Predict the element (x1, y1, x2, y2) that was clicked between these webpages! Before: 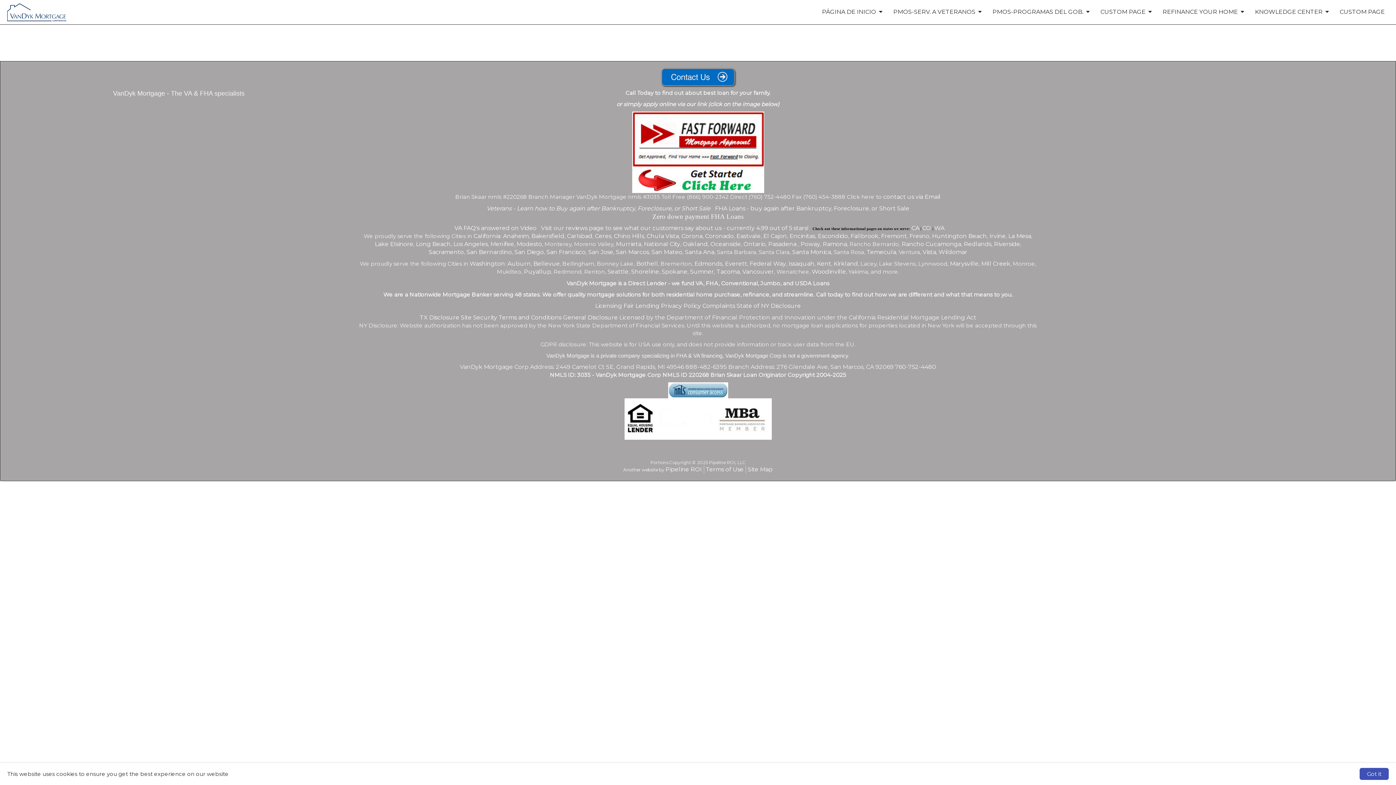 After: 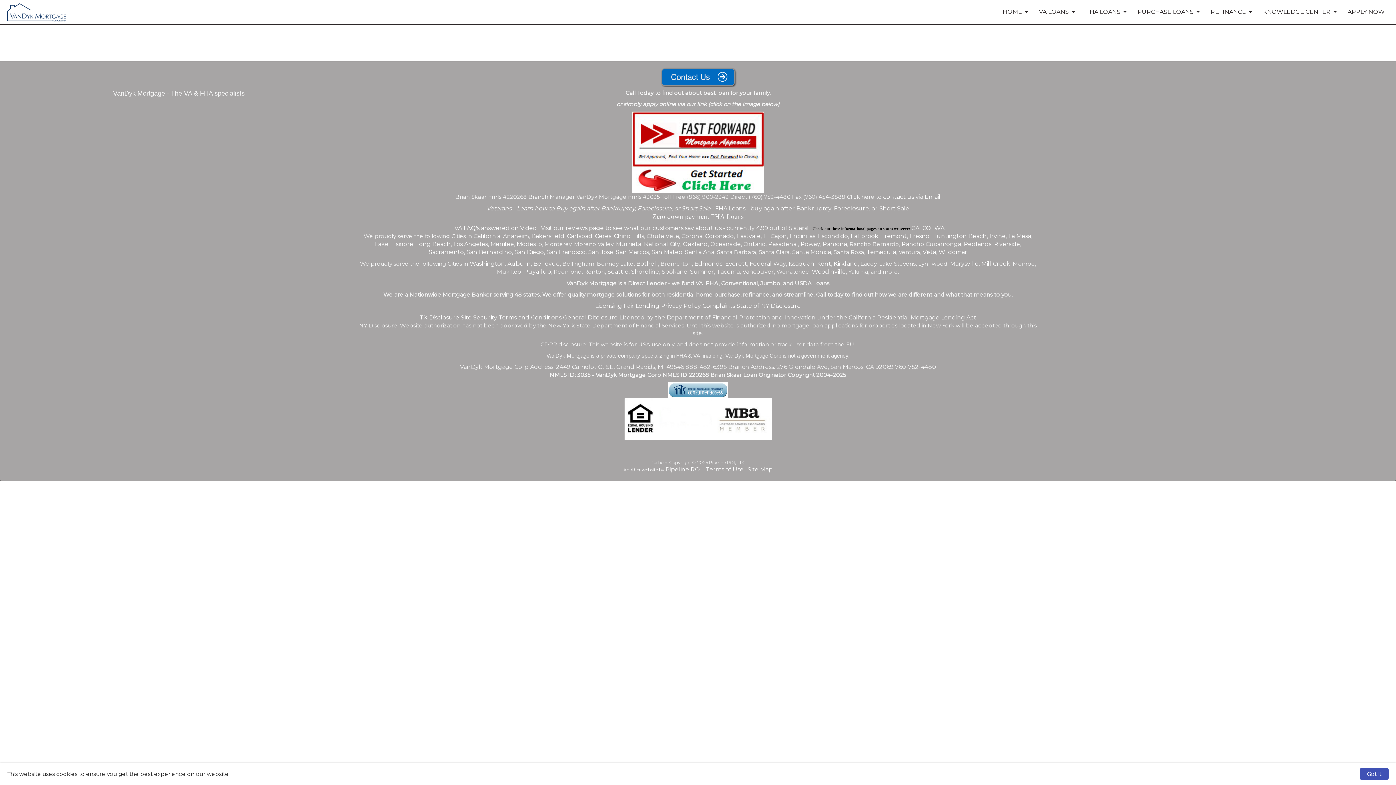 Action: label: Everett bbox: (725, 260, 747, 267)